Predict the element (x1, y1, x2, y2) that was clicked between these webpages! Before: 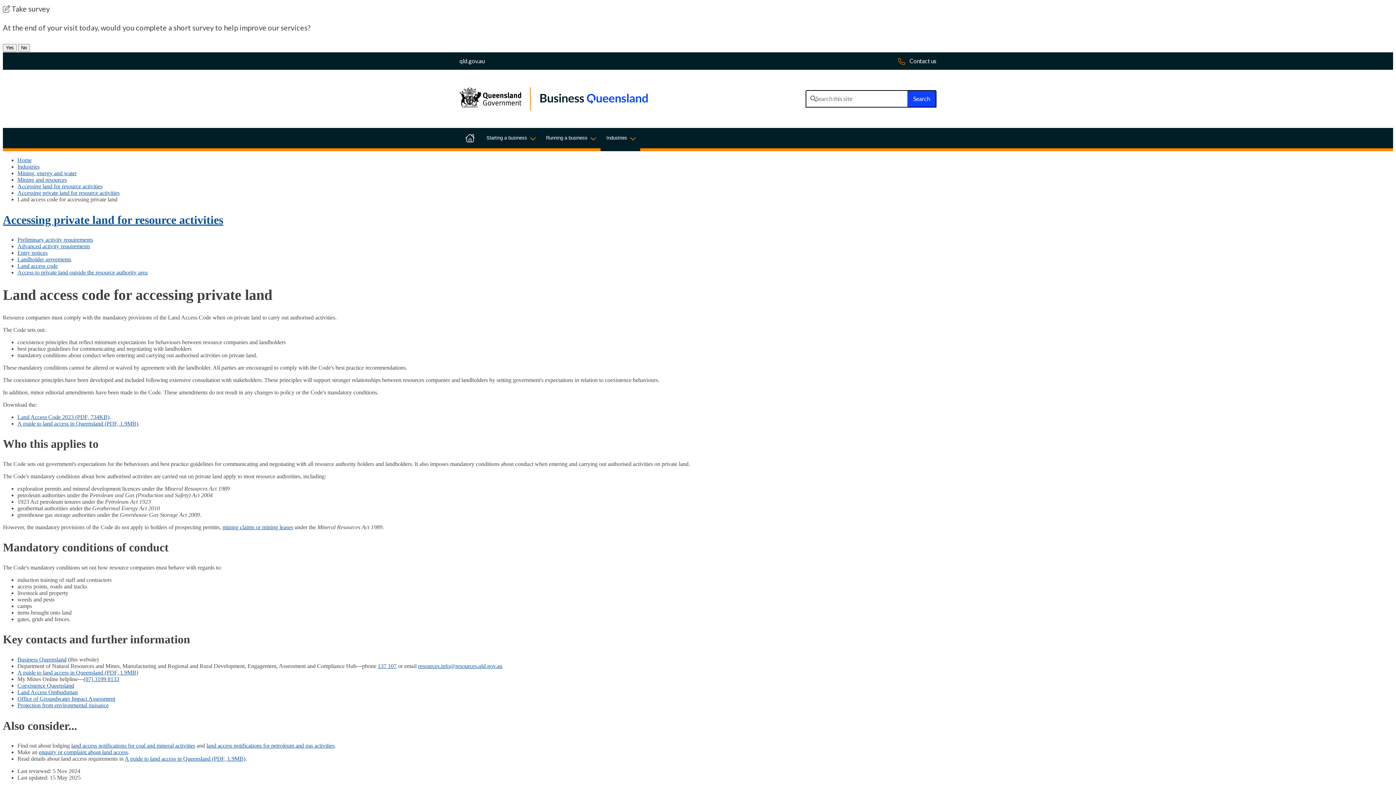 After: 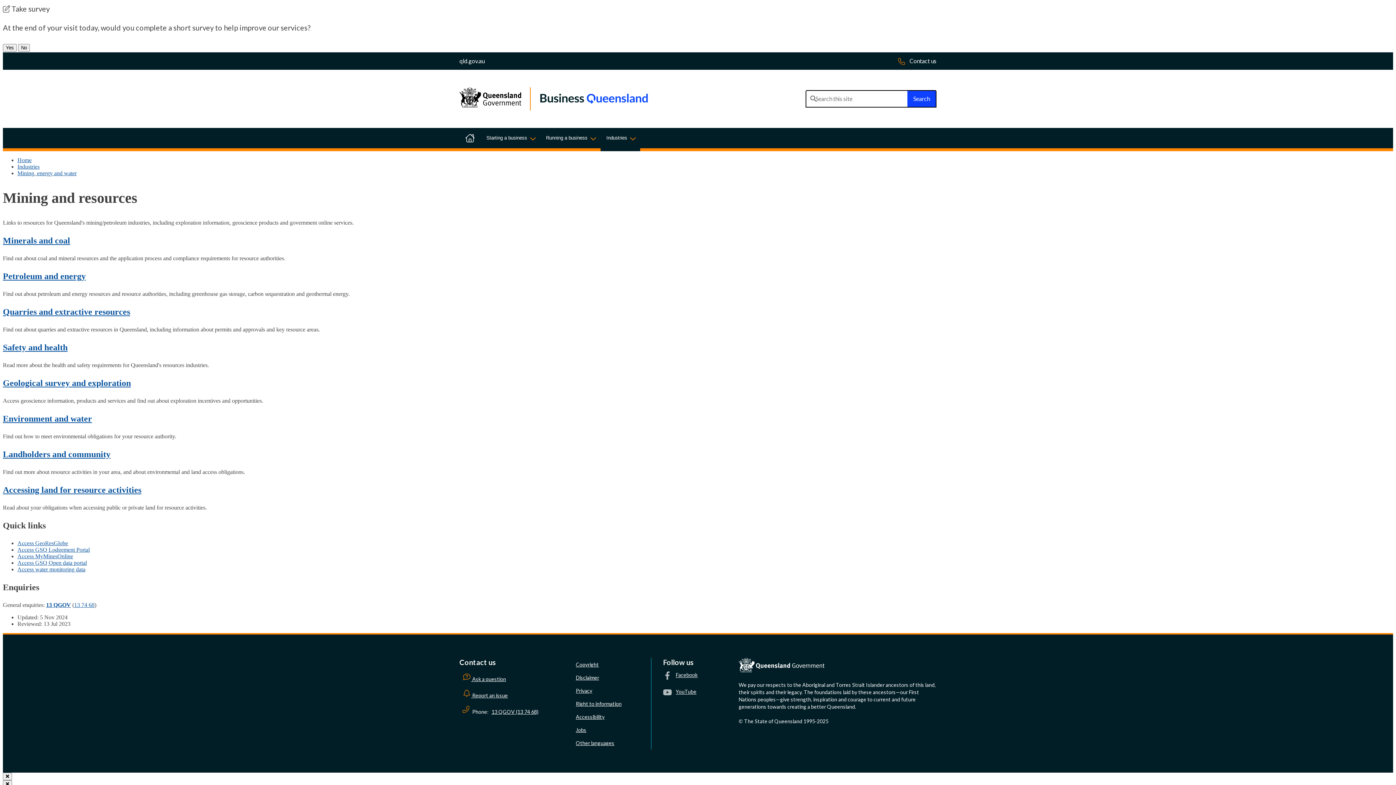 Action: bbox: (17, 176, 66, 182) label: Mining and resources